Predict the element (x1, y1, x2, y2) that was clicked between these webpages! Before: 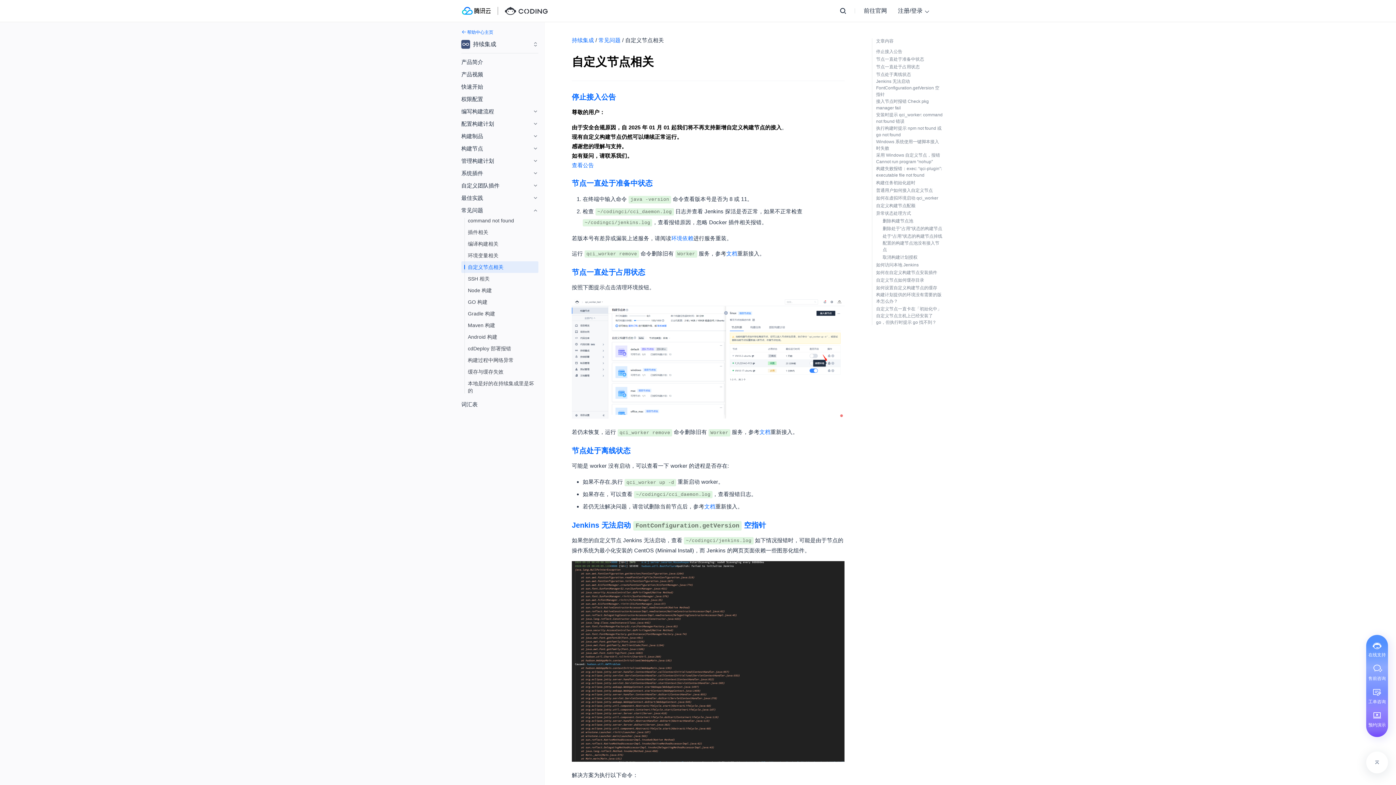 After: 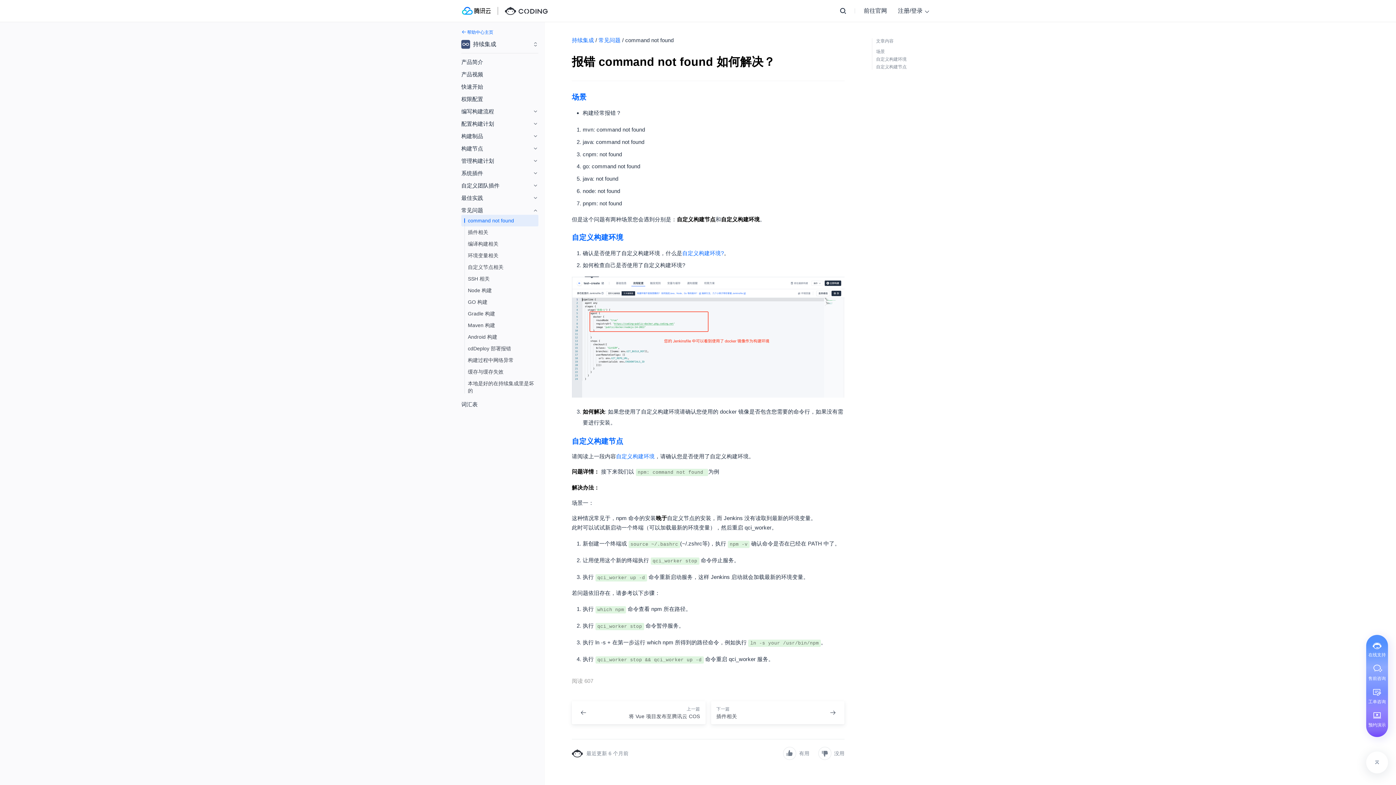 Action: label: 常见问题 bbox: (598, 37, 620, 43)